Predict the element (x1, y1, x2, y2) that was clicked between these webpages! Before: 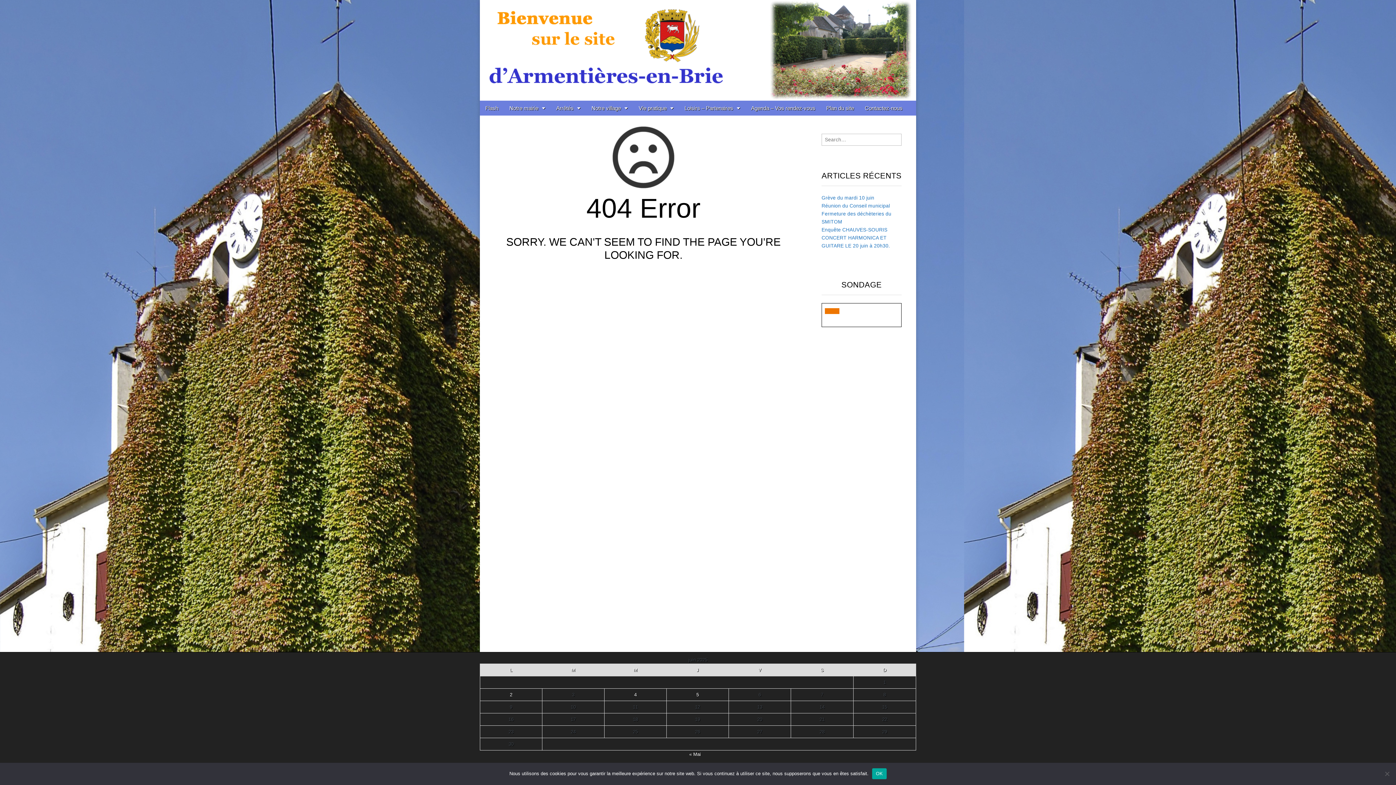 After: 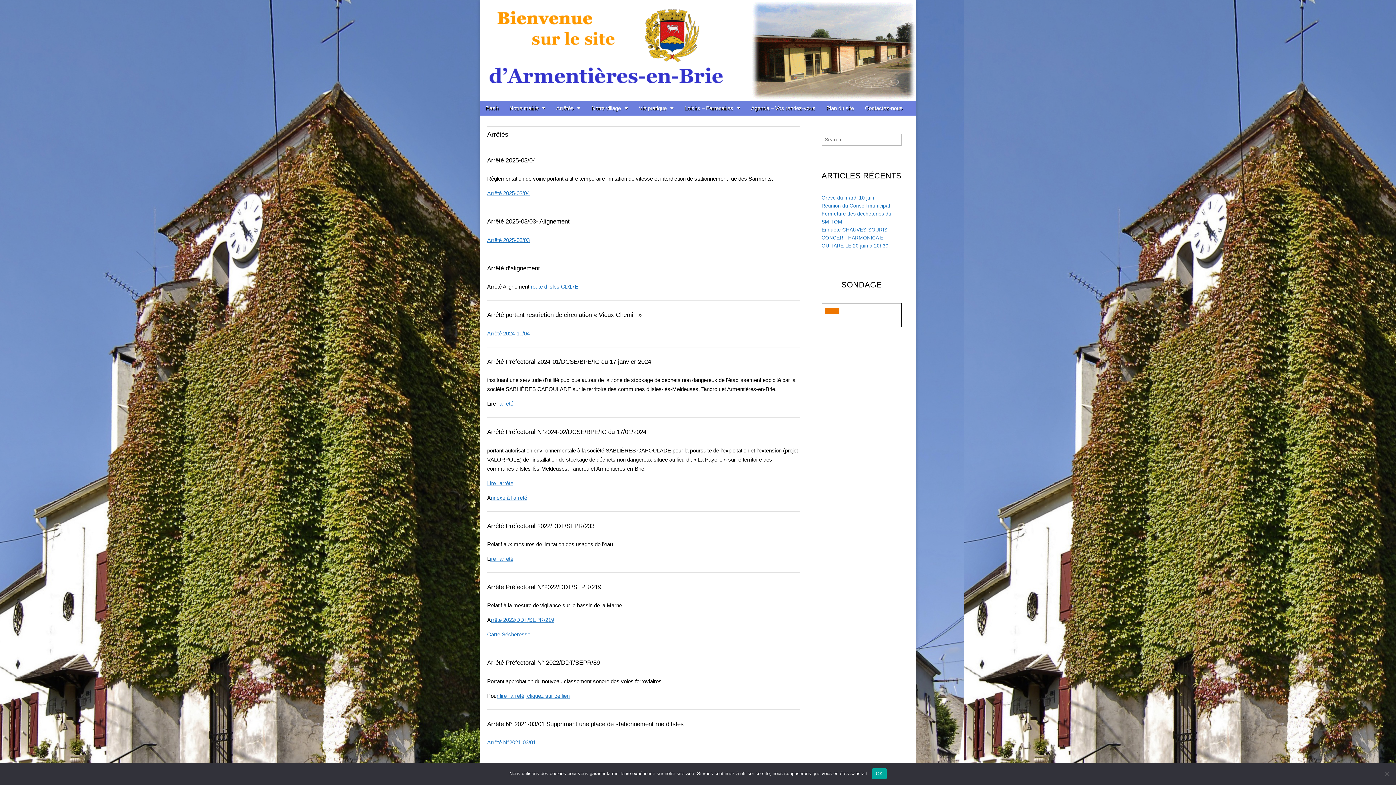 Action: bbox: (550, 100, 586, 115) label: Arrêtés